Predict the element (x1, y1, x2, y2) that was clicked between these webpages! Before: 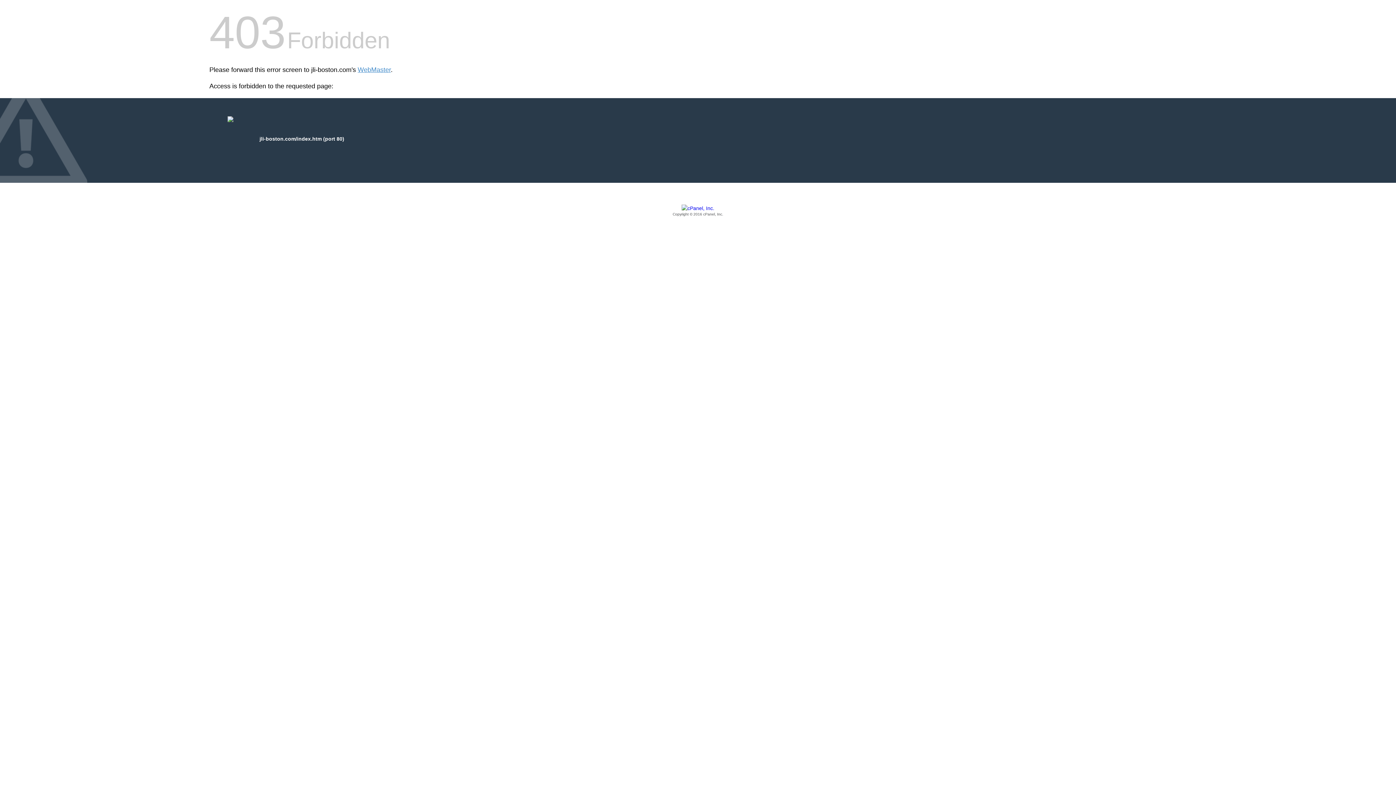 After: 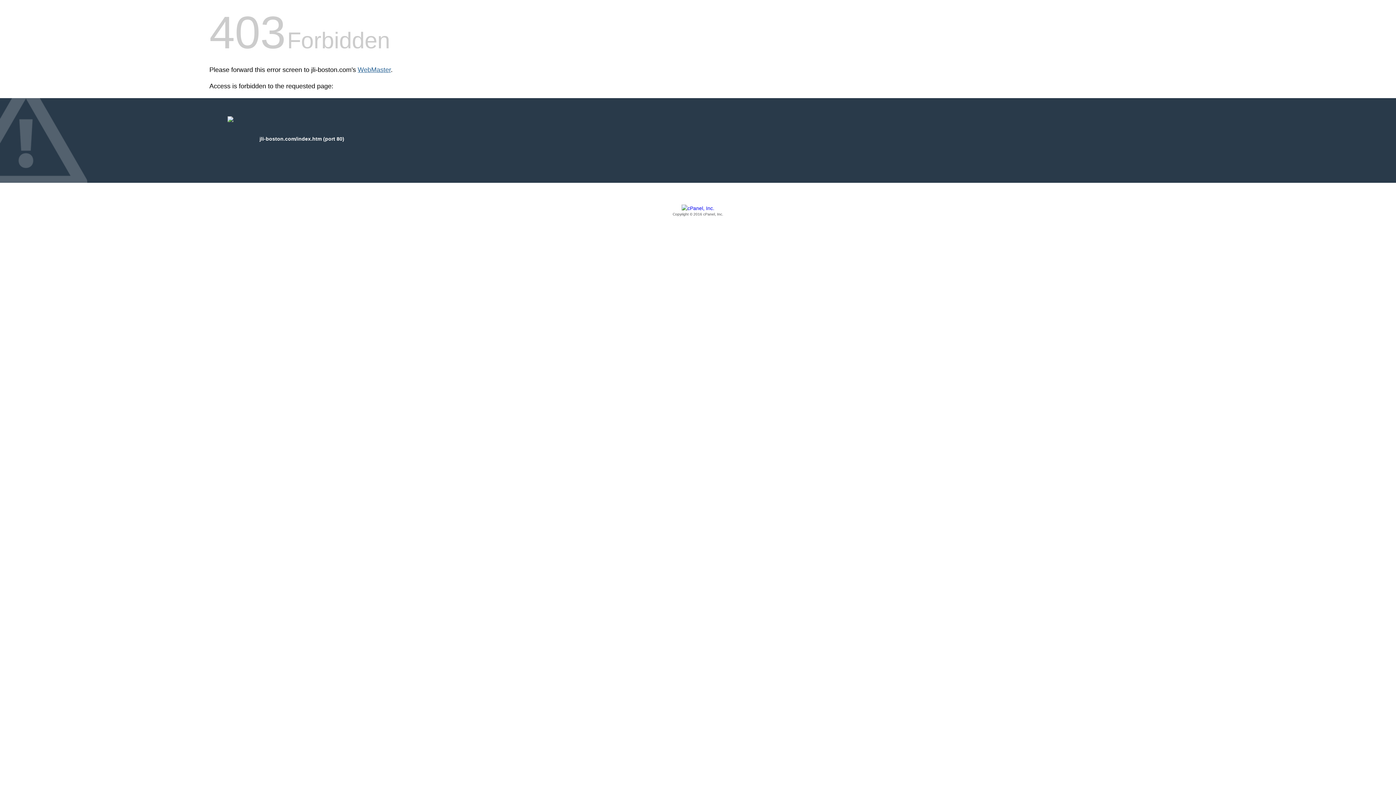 Action: bbox: (357, 66, 390, 73) label: WebMaster